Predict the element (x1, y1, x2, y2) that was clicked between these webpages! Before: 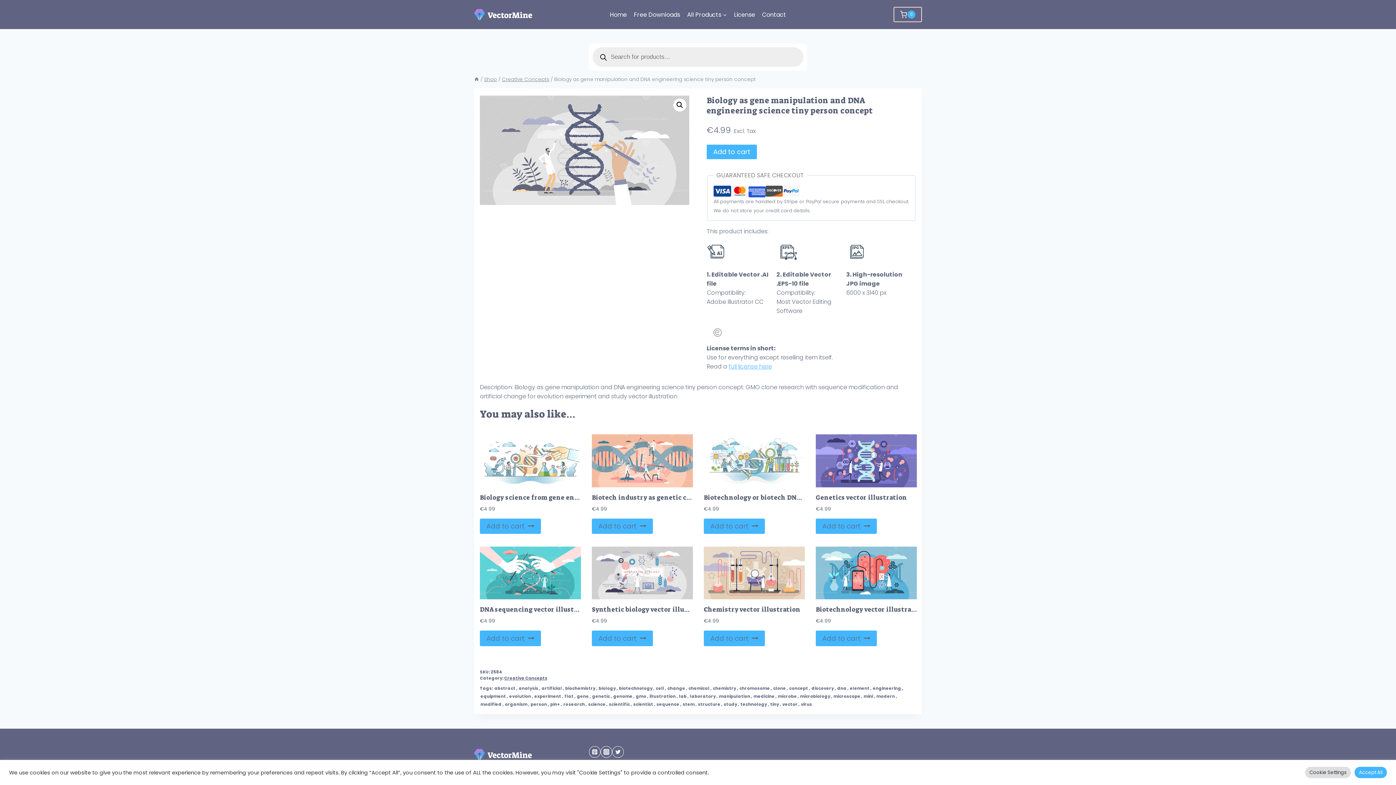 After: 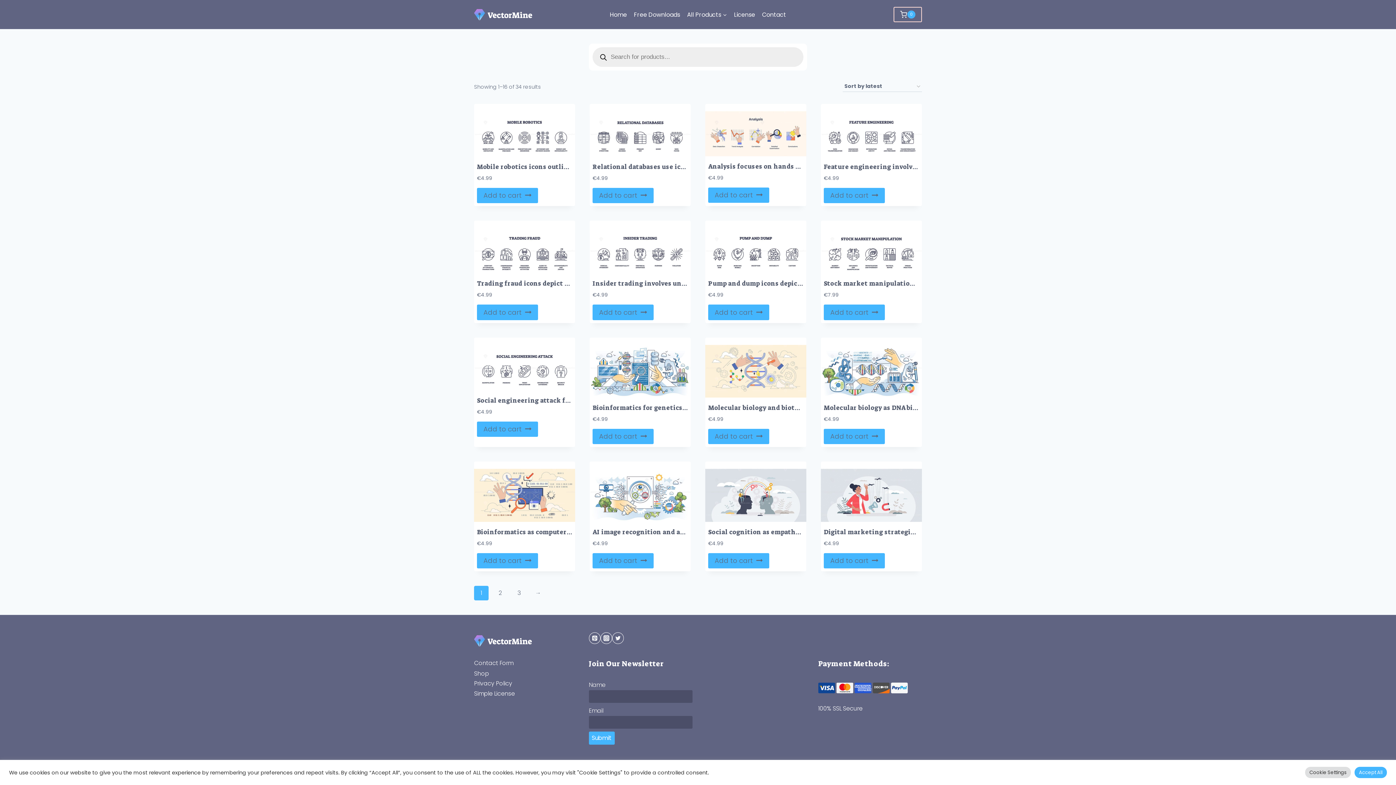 Action: bbox: (718, 693, 751, 700) label: manipulation